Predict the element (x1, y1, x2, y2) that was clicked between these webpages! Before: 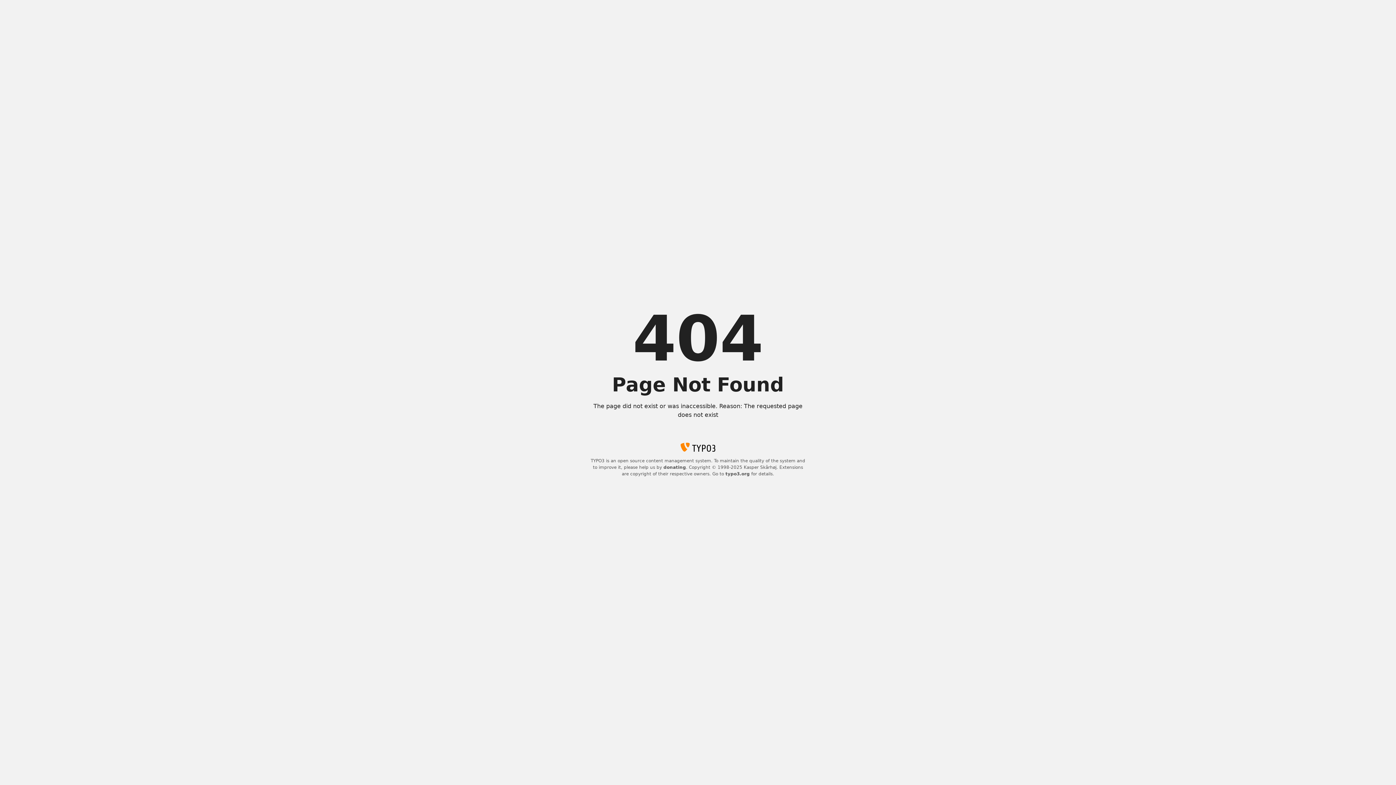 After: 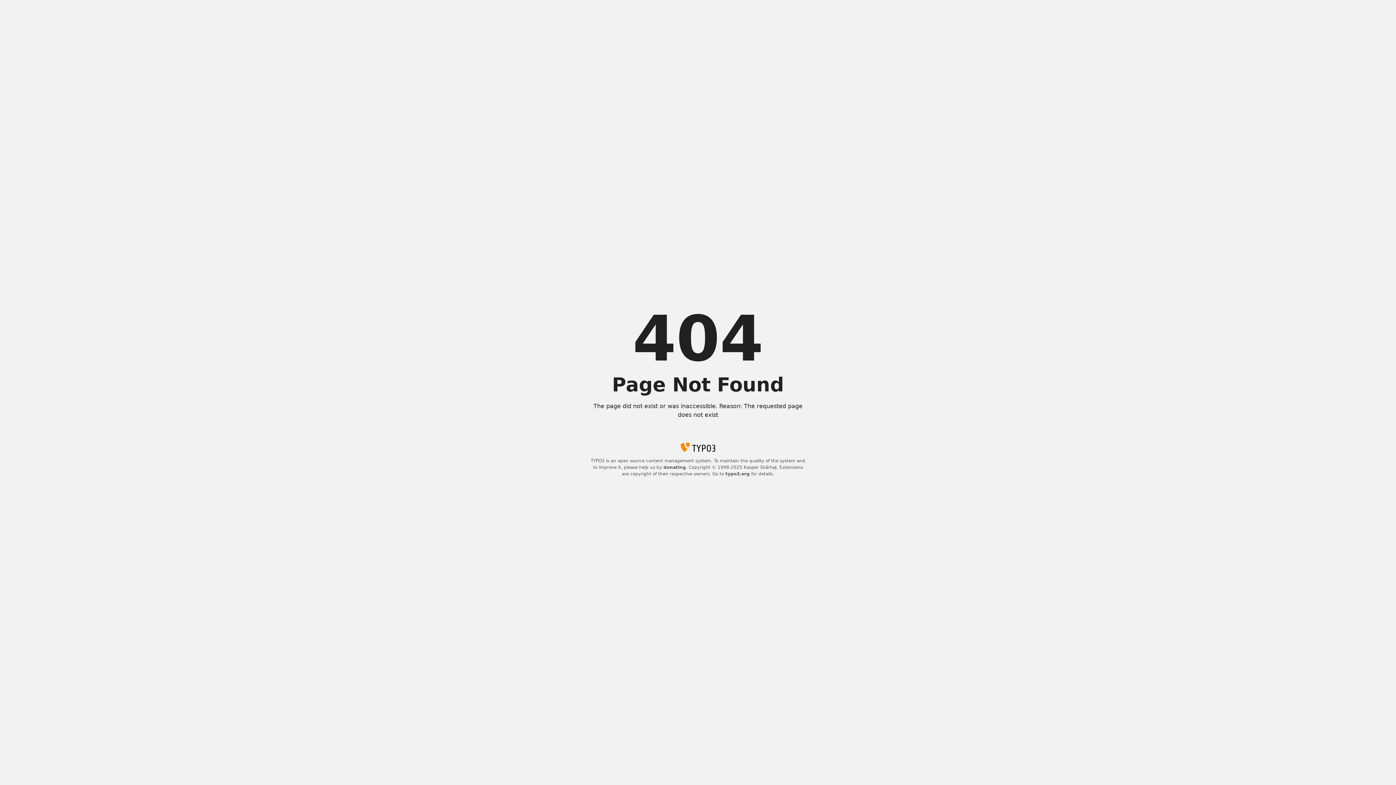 Action: label: donating bbox: (663, 465, 686, 470)